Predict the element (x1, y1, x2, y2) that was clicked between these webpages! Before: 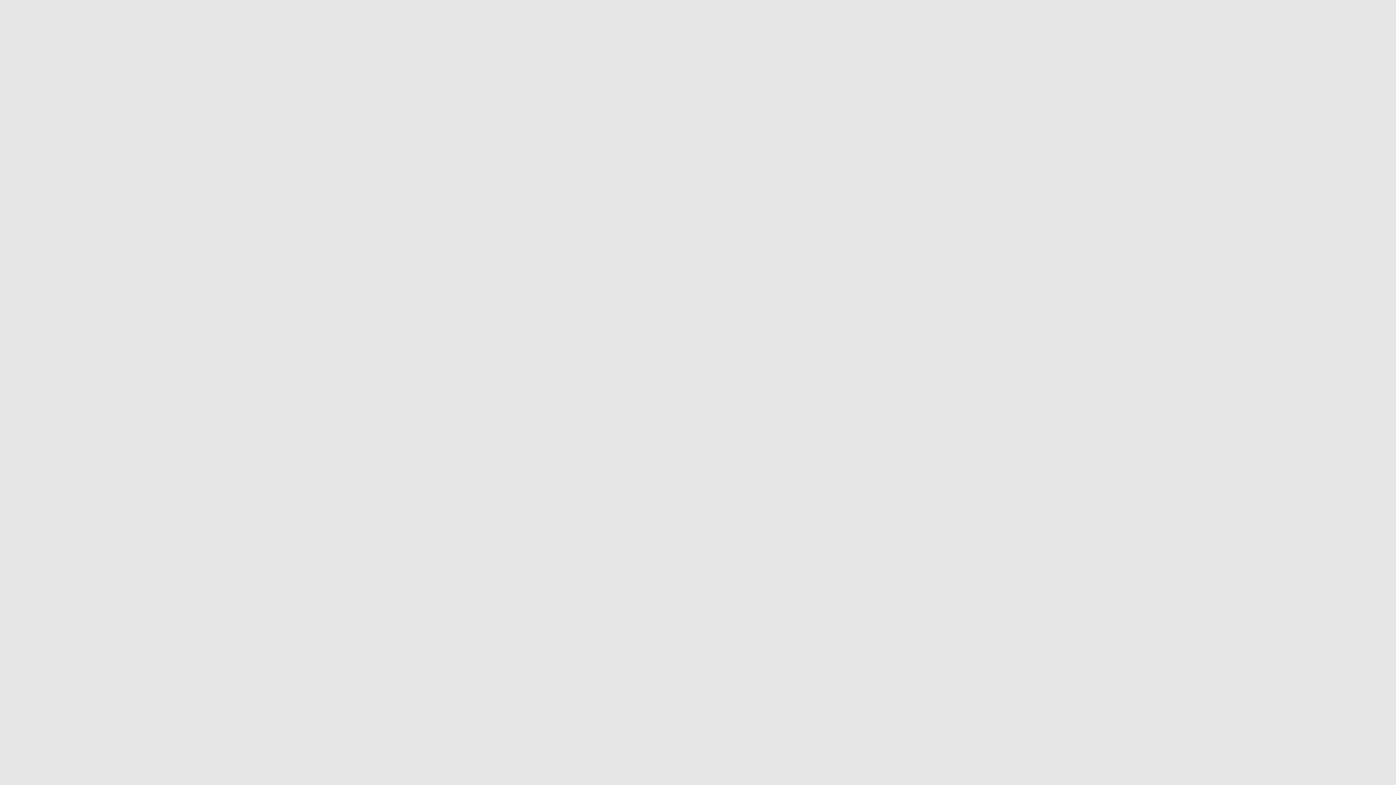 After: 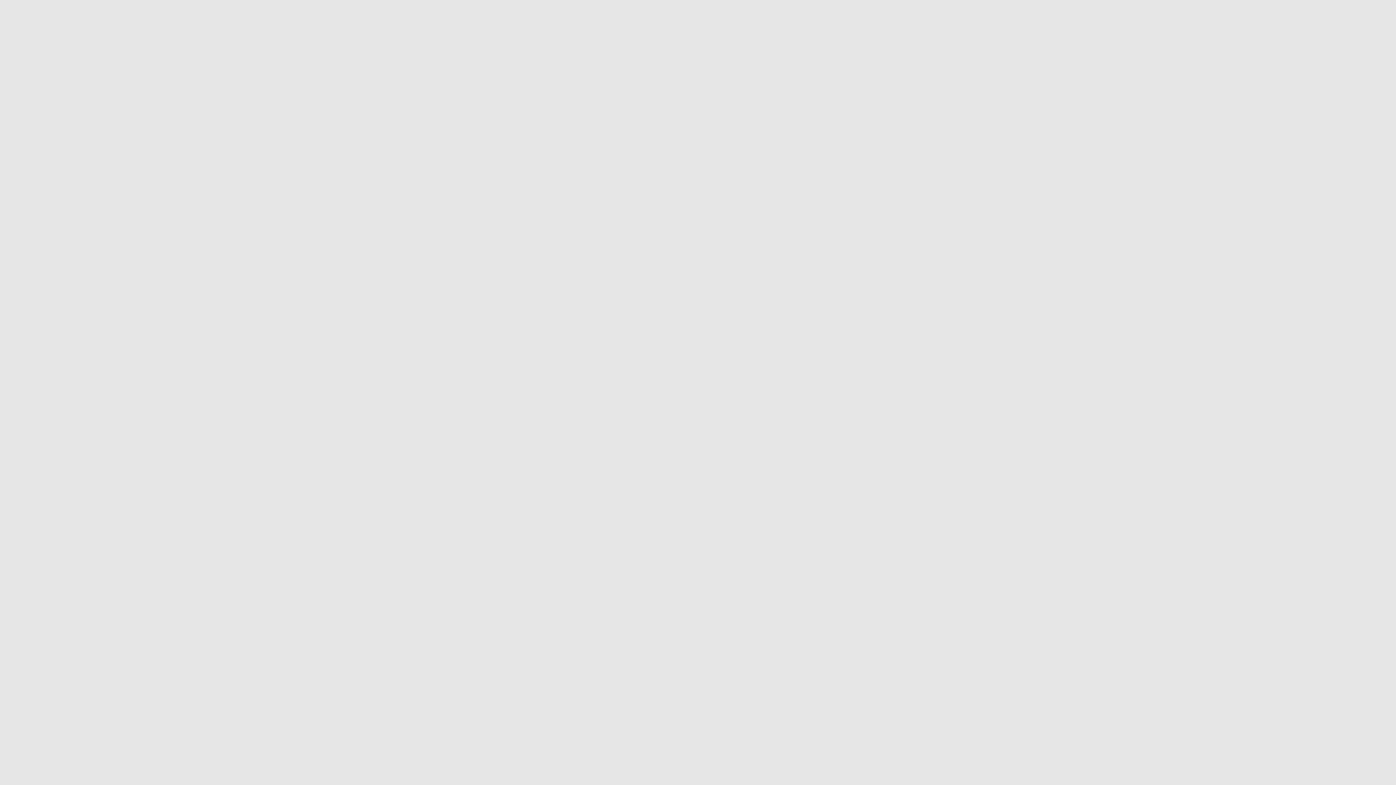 Action: bbox: (802, 93, 857, 103) label: See all Contacts